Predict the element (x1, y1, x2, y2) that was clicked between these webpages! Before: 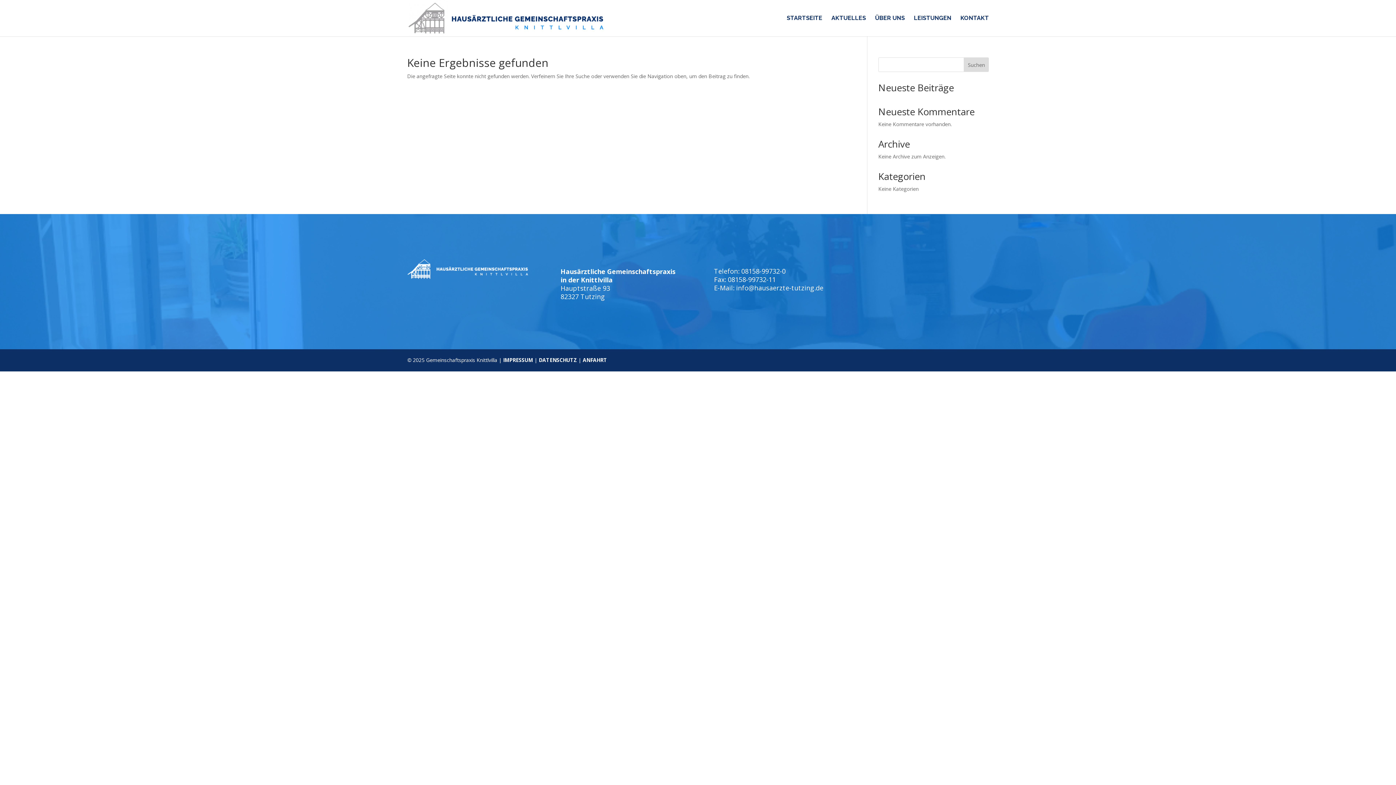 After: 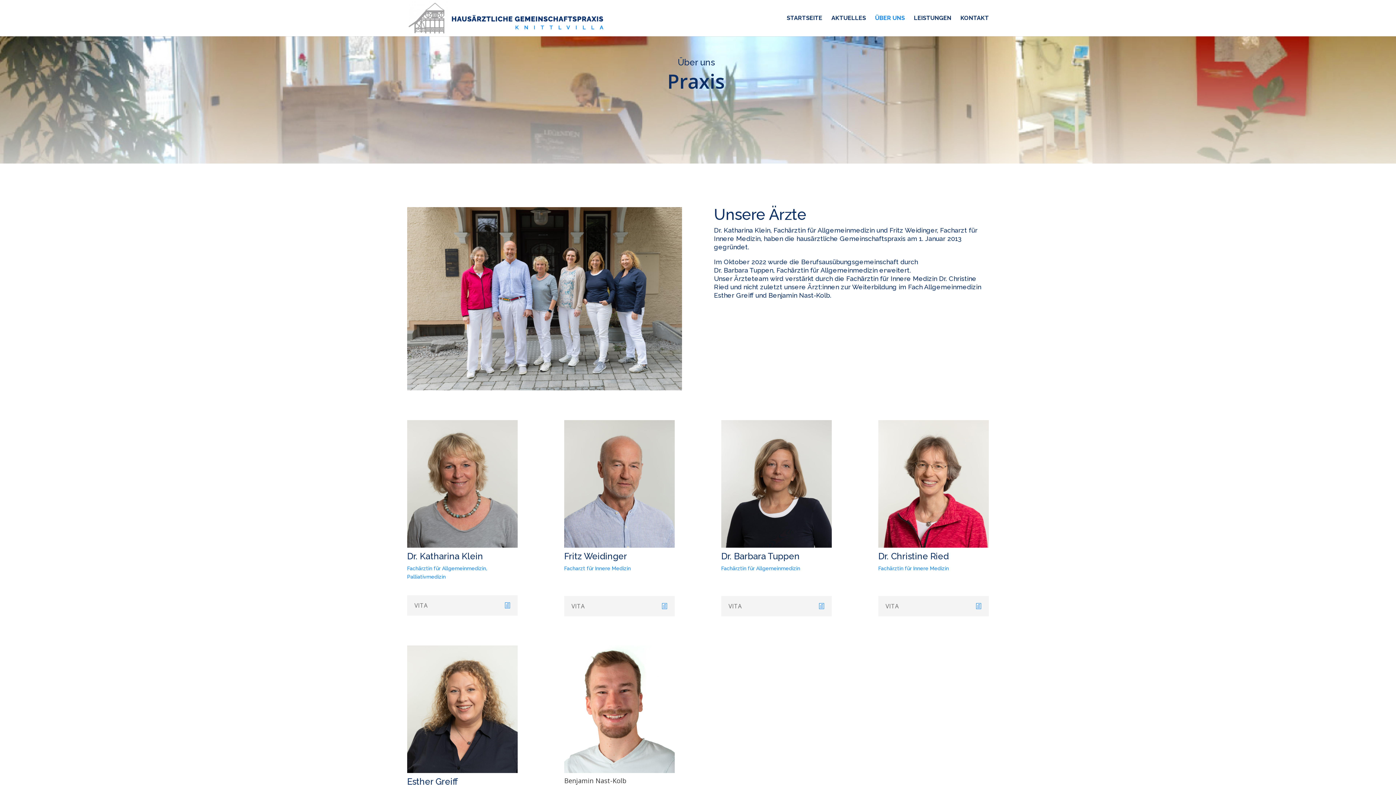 Action: bbox: (875, 15, 905, 36) label: ÜBER UNS